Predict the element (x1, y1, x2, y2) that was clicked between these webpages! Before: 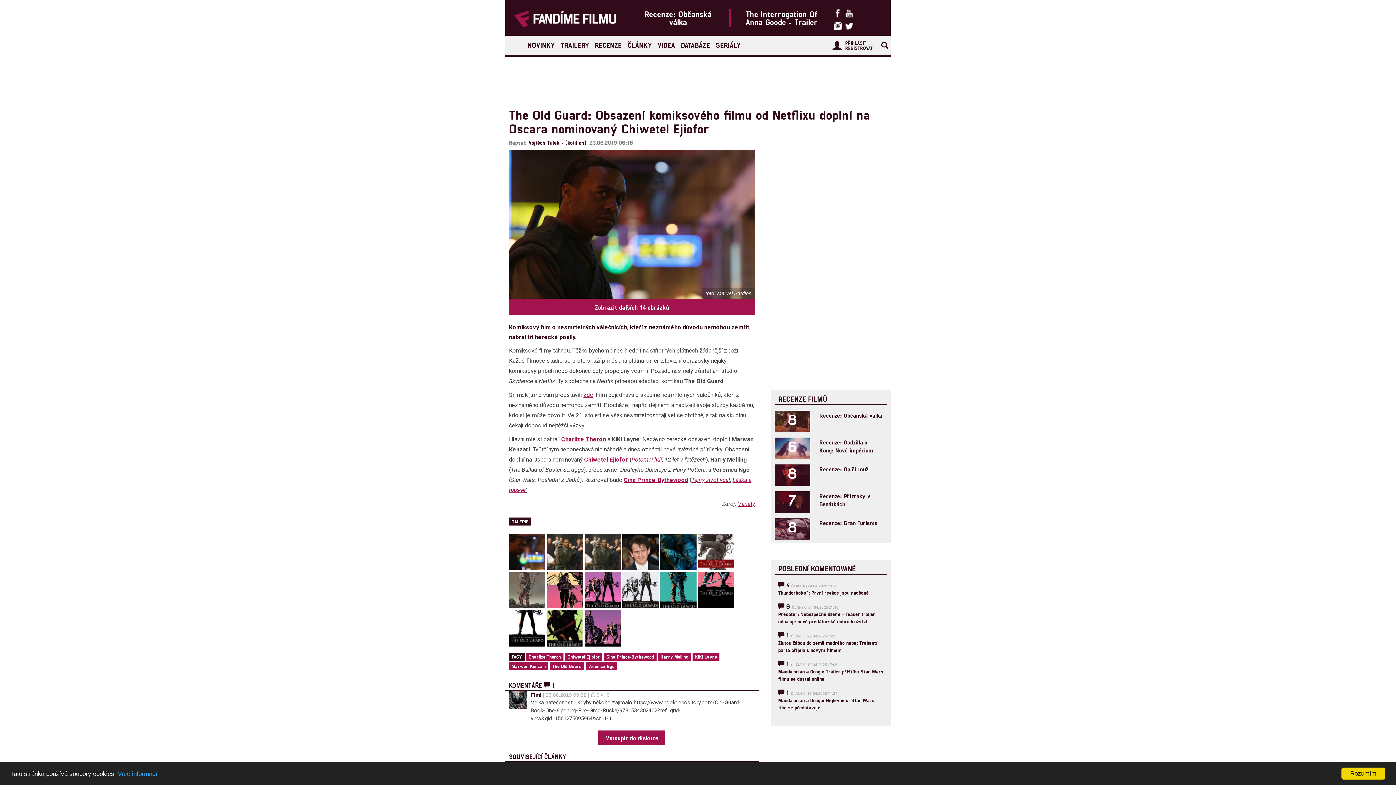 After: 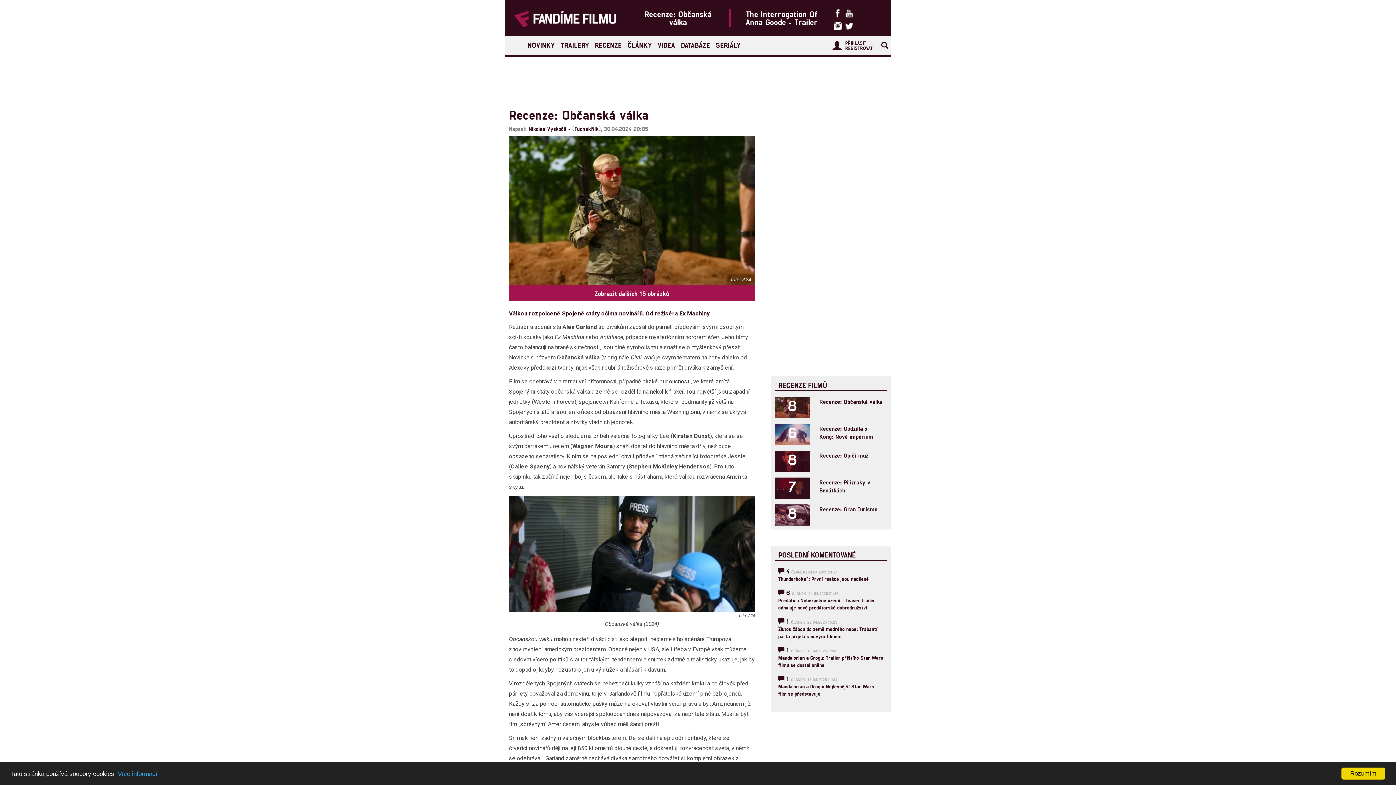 Action: label: Recenze: Občanská válka bbox: (819, 182, 882, 189)